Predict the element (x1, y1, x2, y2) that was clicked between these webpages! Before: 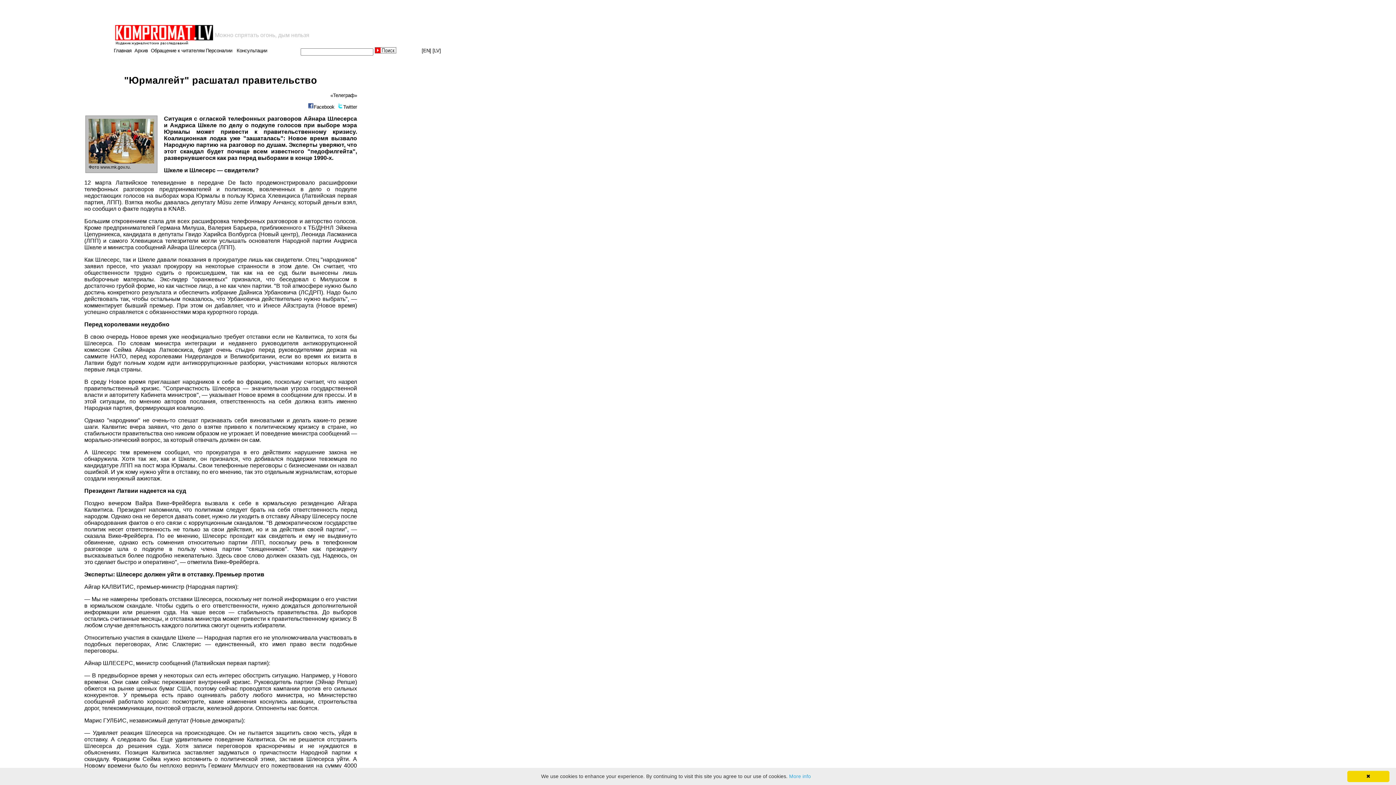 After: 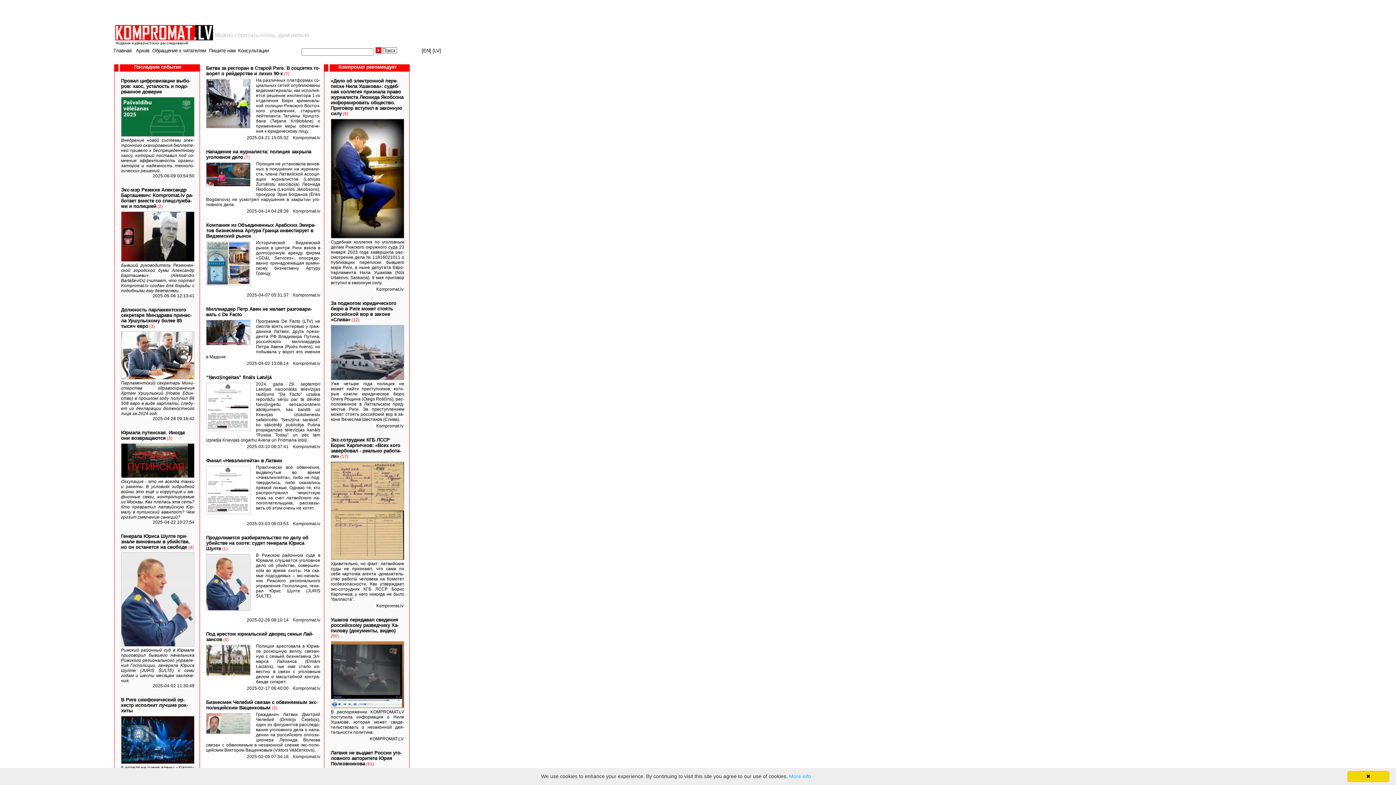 Action: bbox: (114, 41, 213, 47)